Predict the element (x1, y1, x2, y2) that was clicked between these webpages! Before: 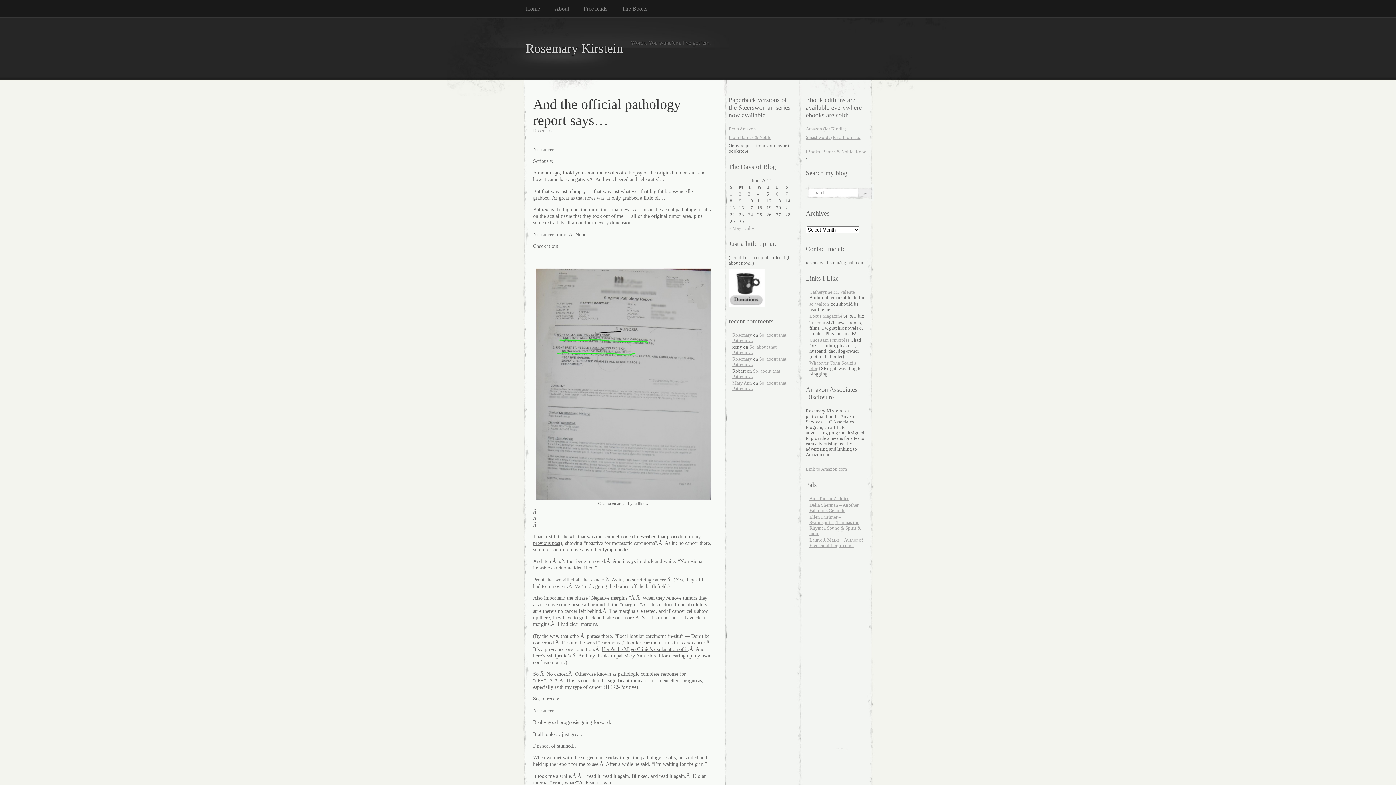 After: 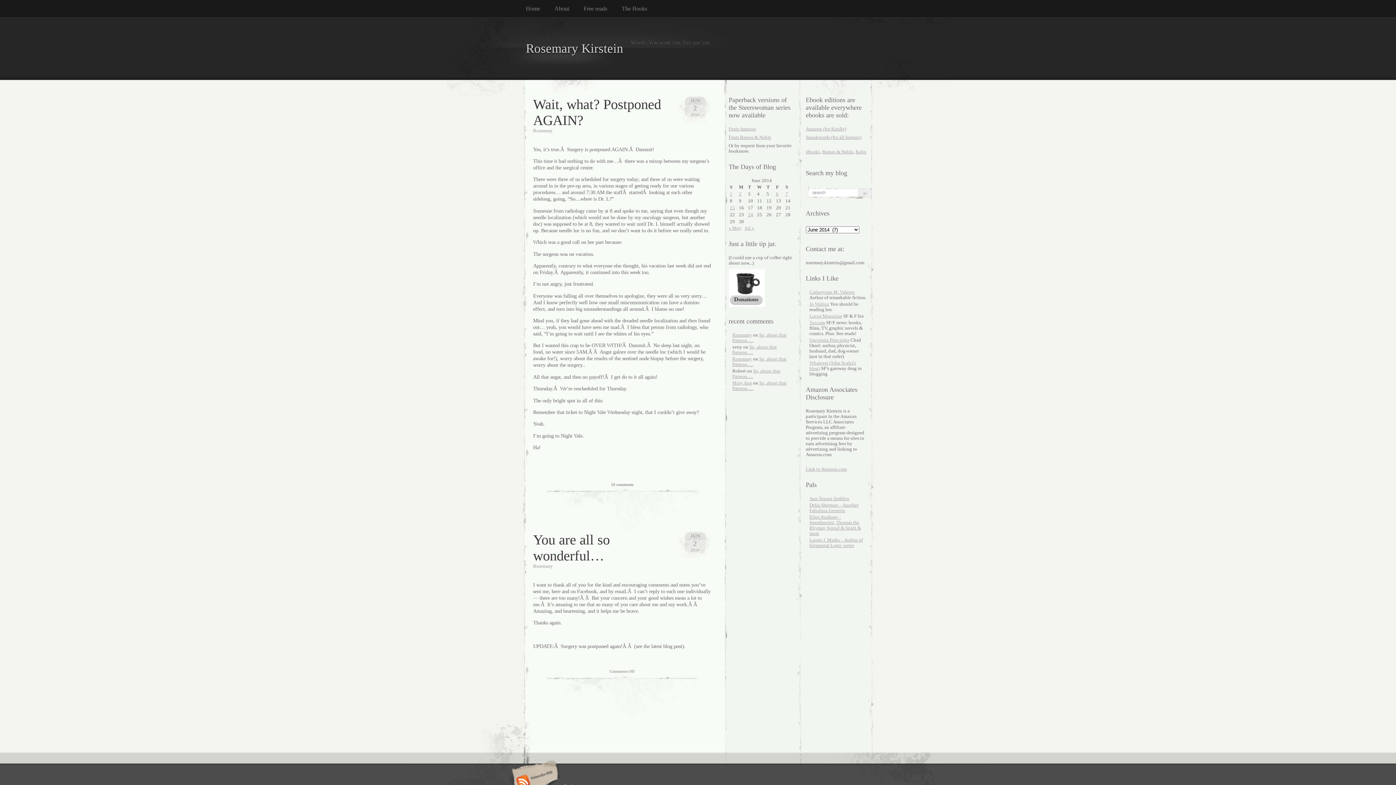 Action: label: Posts published on June 2, 2014 bbox: (739, 191, 741, 196)